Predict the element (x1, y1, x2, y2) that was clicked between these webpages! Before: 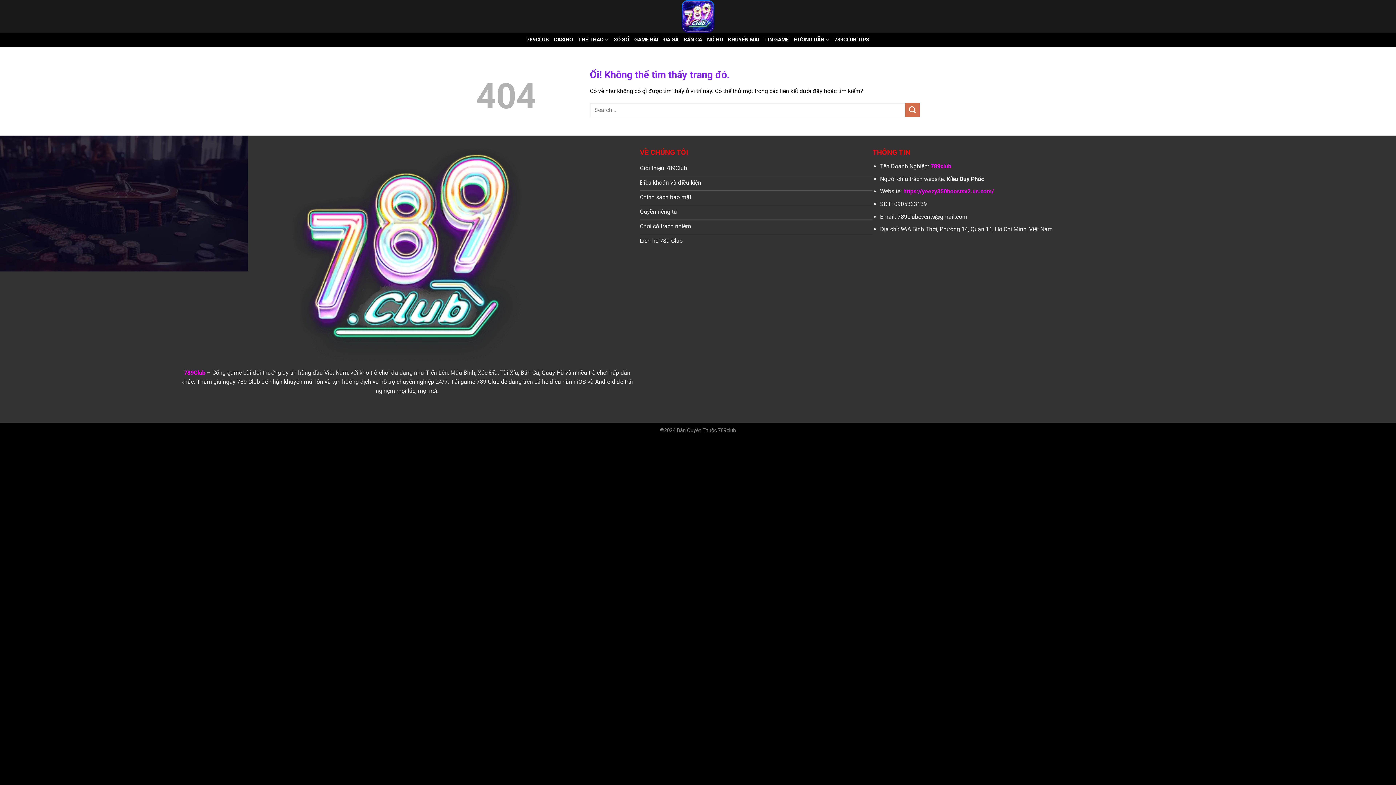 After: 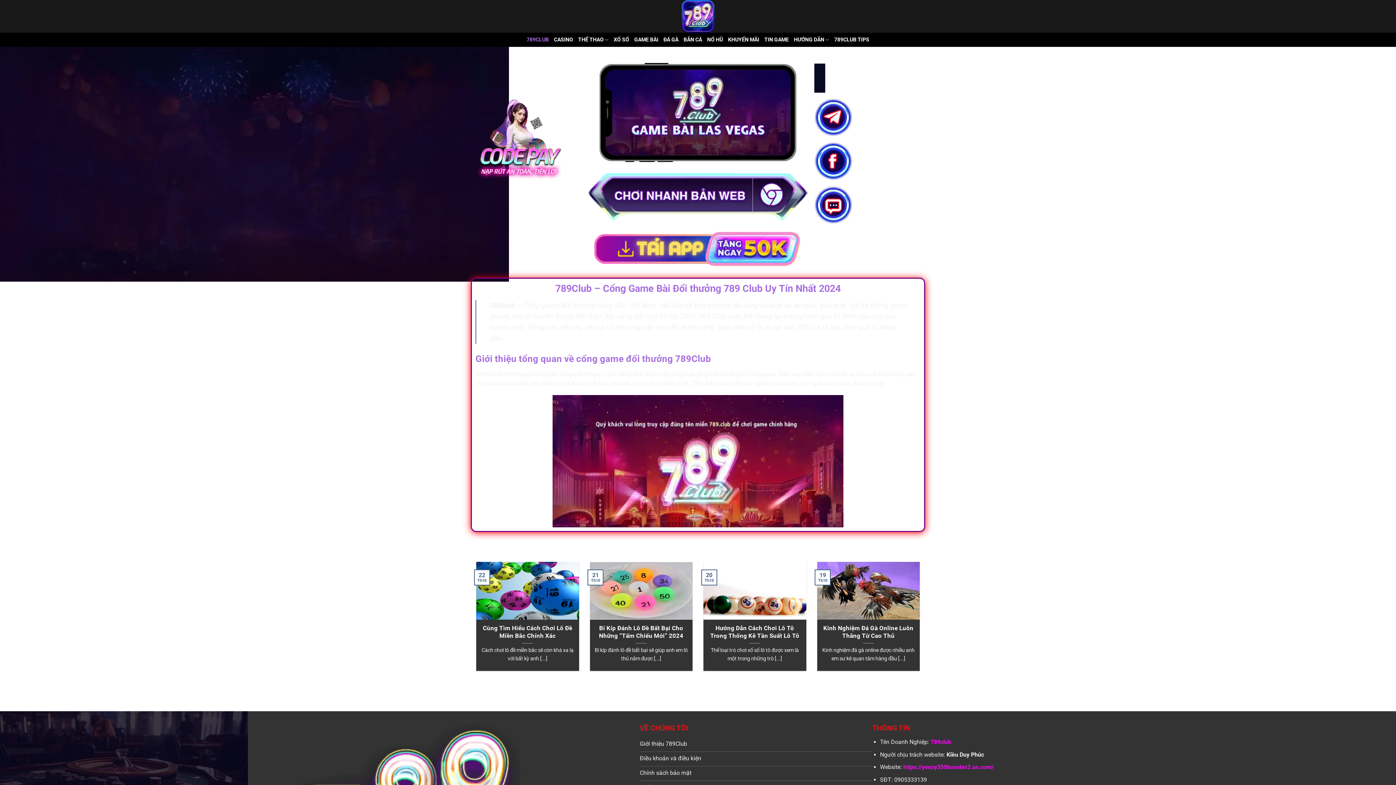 Action: label: 789Club bbox: (184, 369, 205, 376)